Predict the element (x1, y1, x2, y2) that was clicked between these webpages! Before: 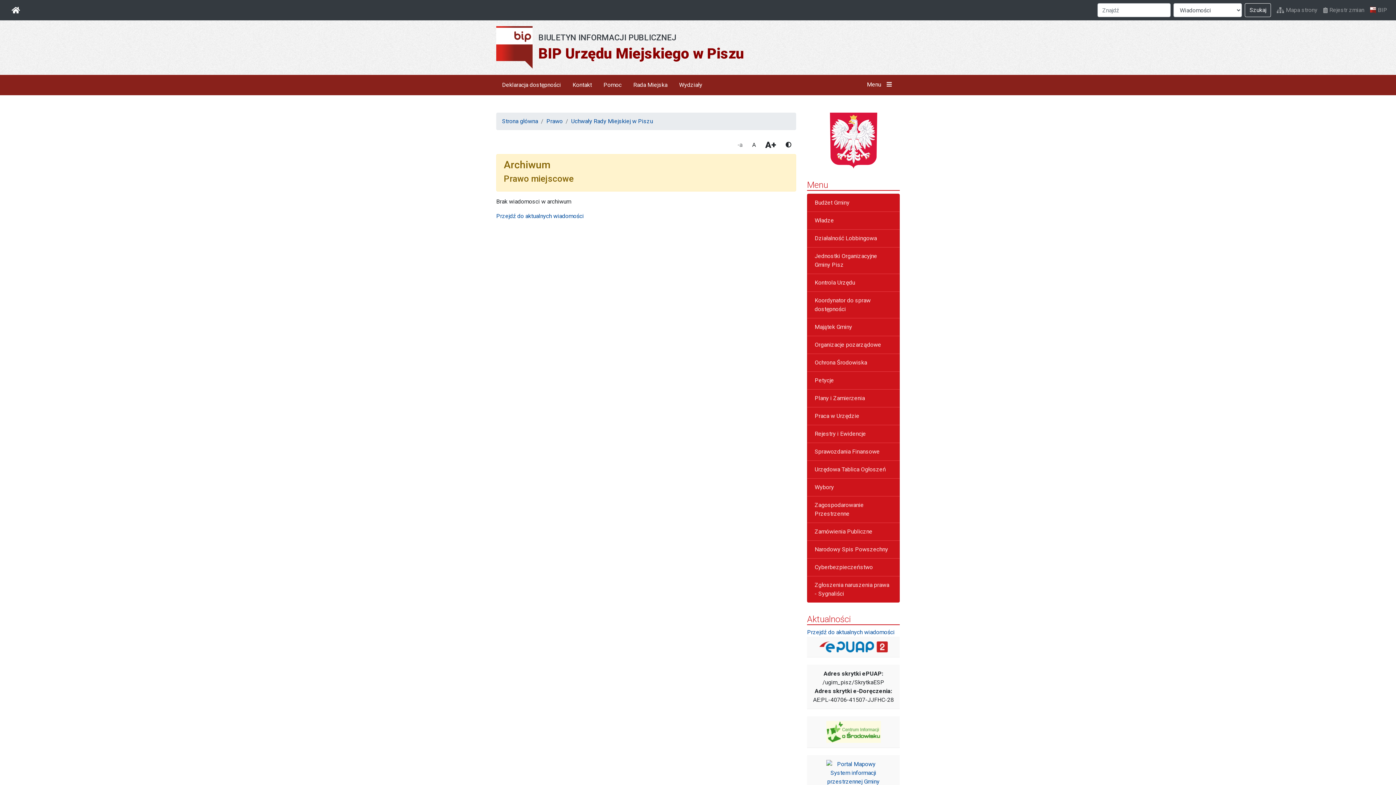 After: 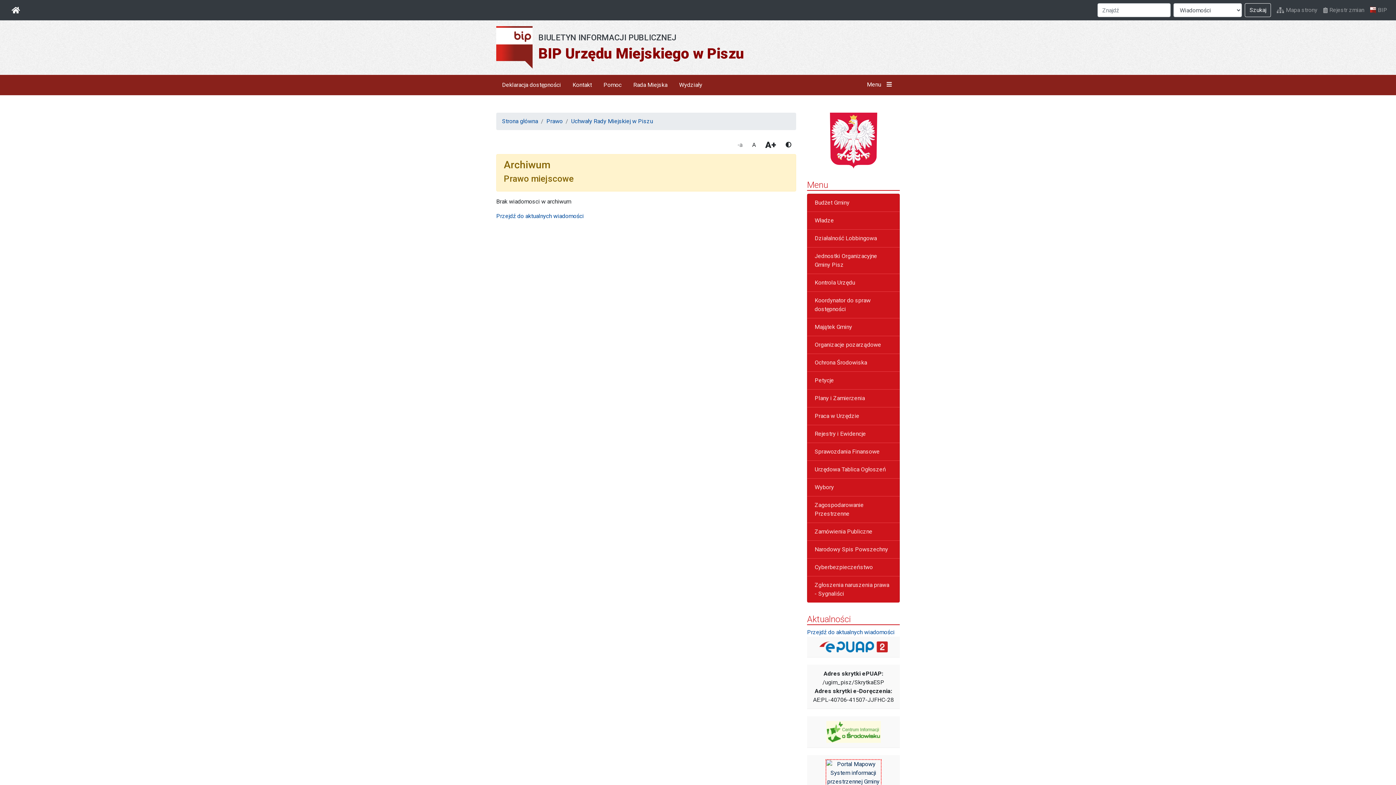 Action: bbox: (826, 773, 880, 780)